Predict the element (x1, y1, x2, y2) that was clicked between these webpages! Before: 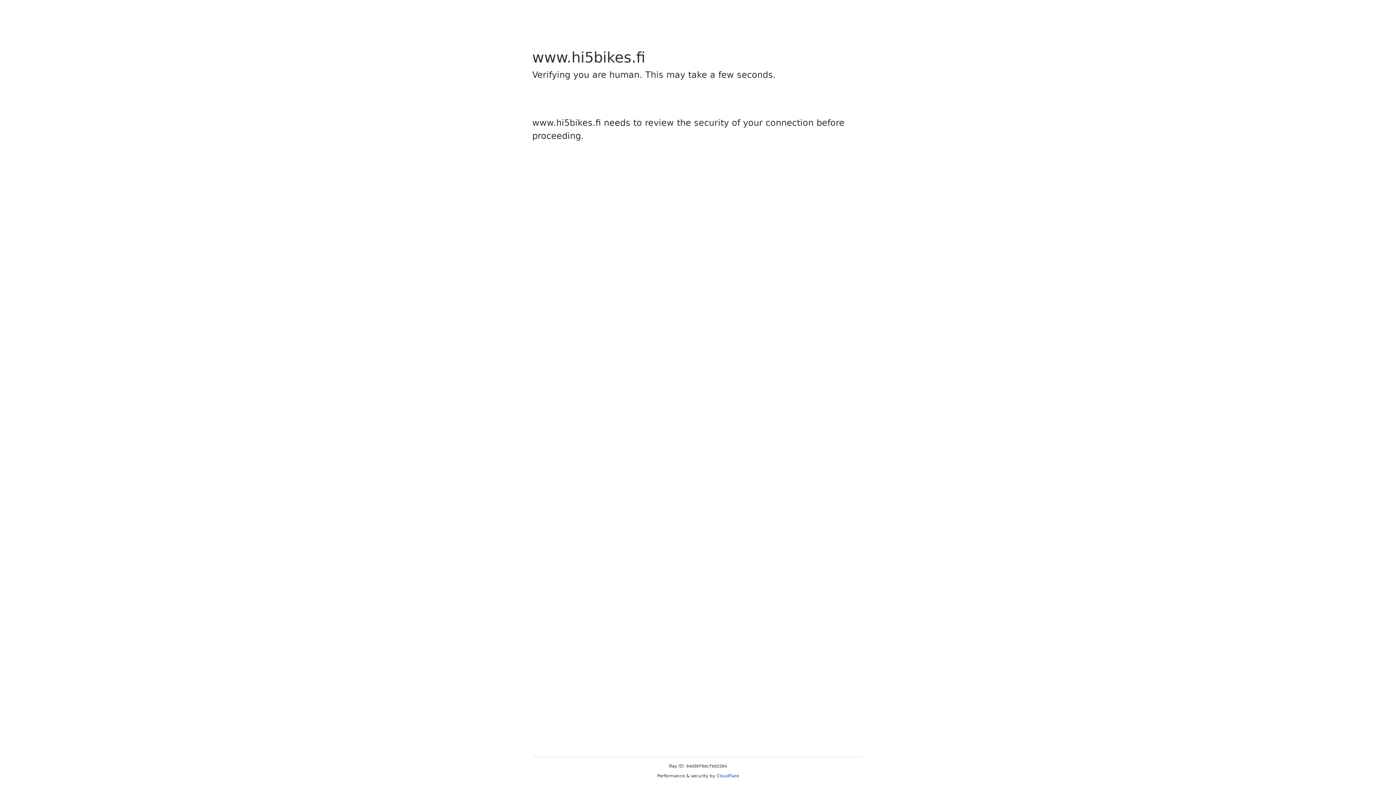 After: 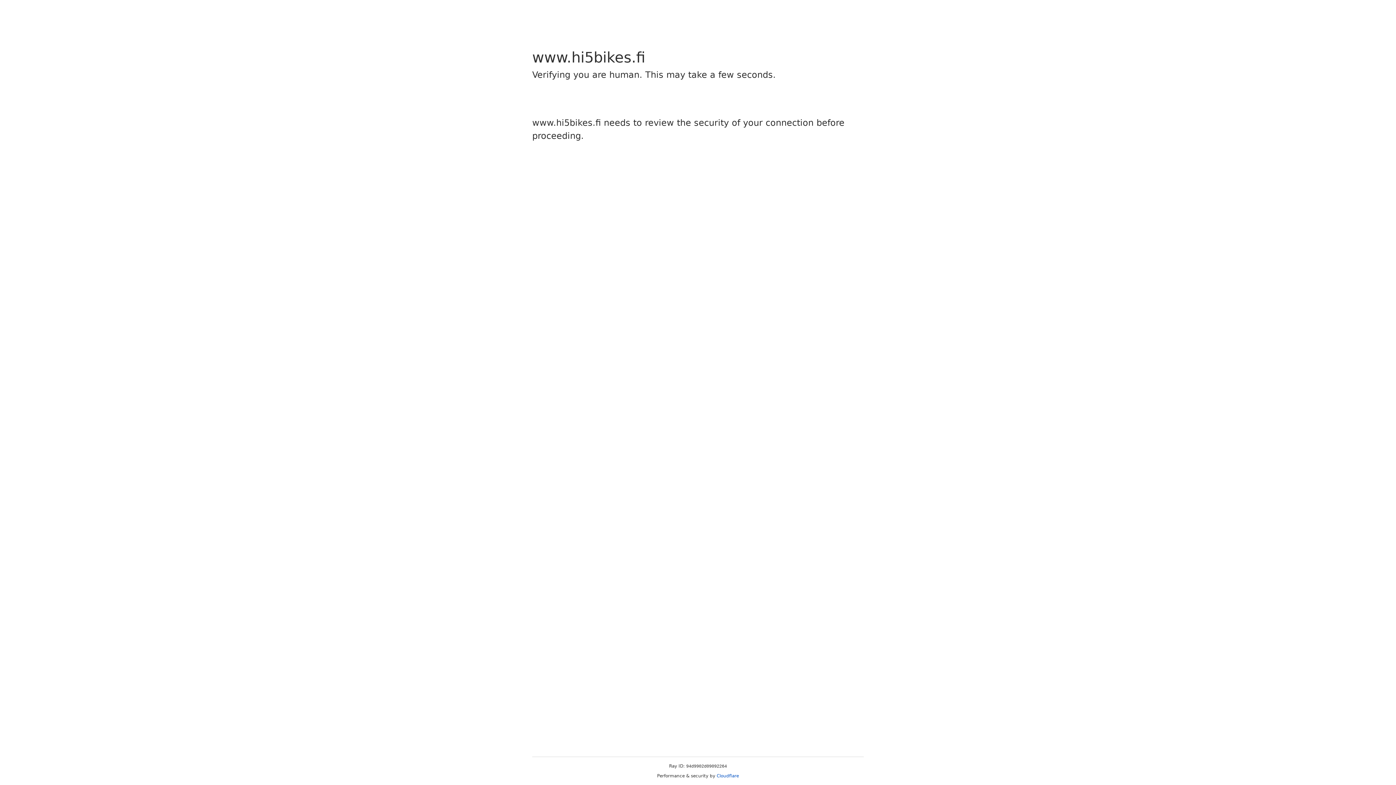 Action: bbox: (716, 773, 739, 778) label: Cloudflare